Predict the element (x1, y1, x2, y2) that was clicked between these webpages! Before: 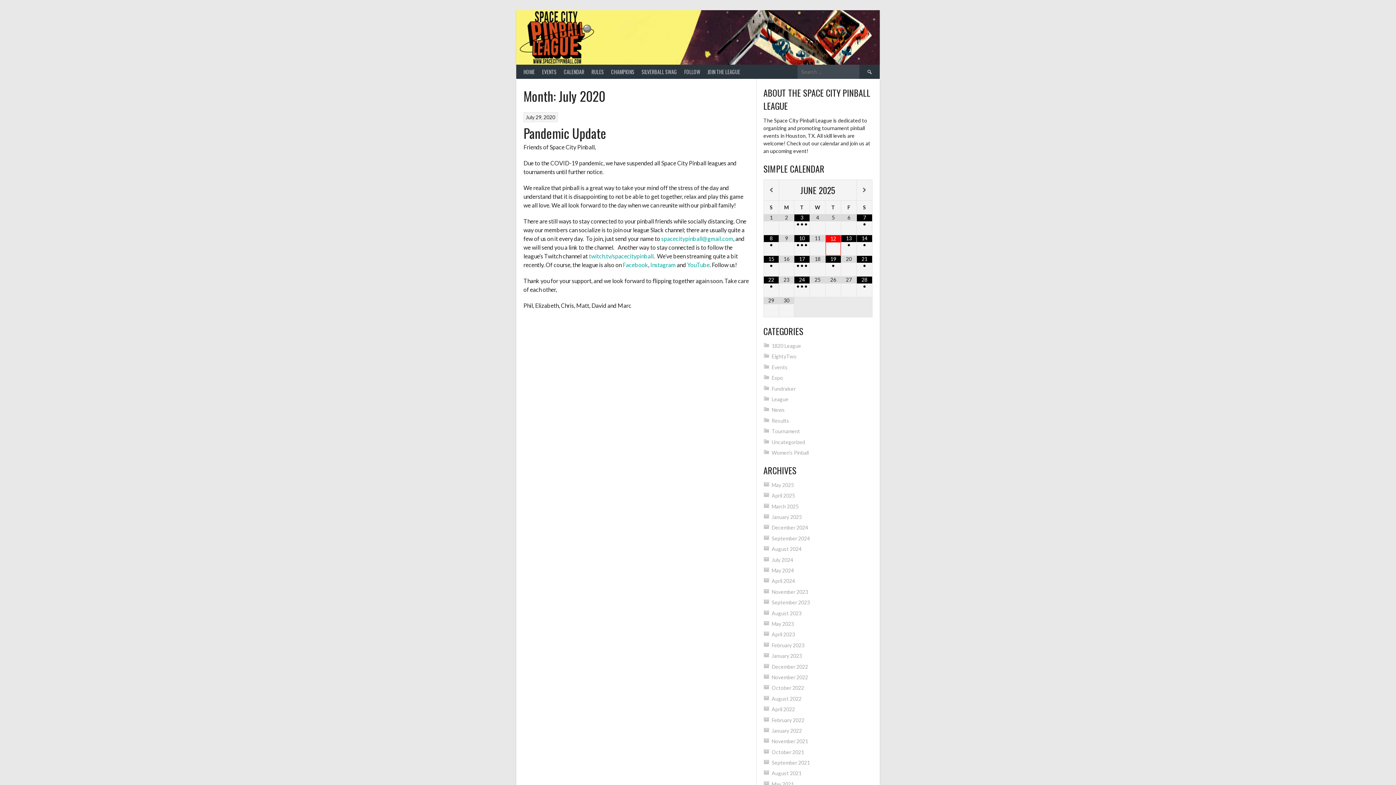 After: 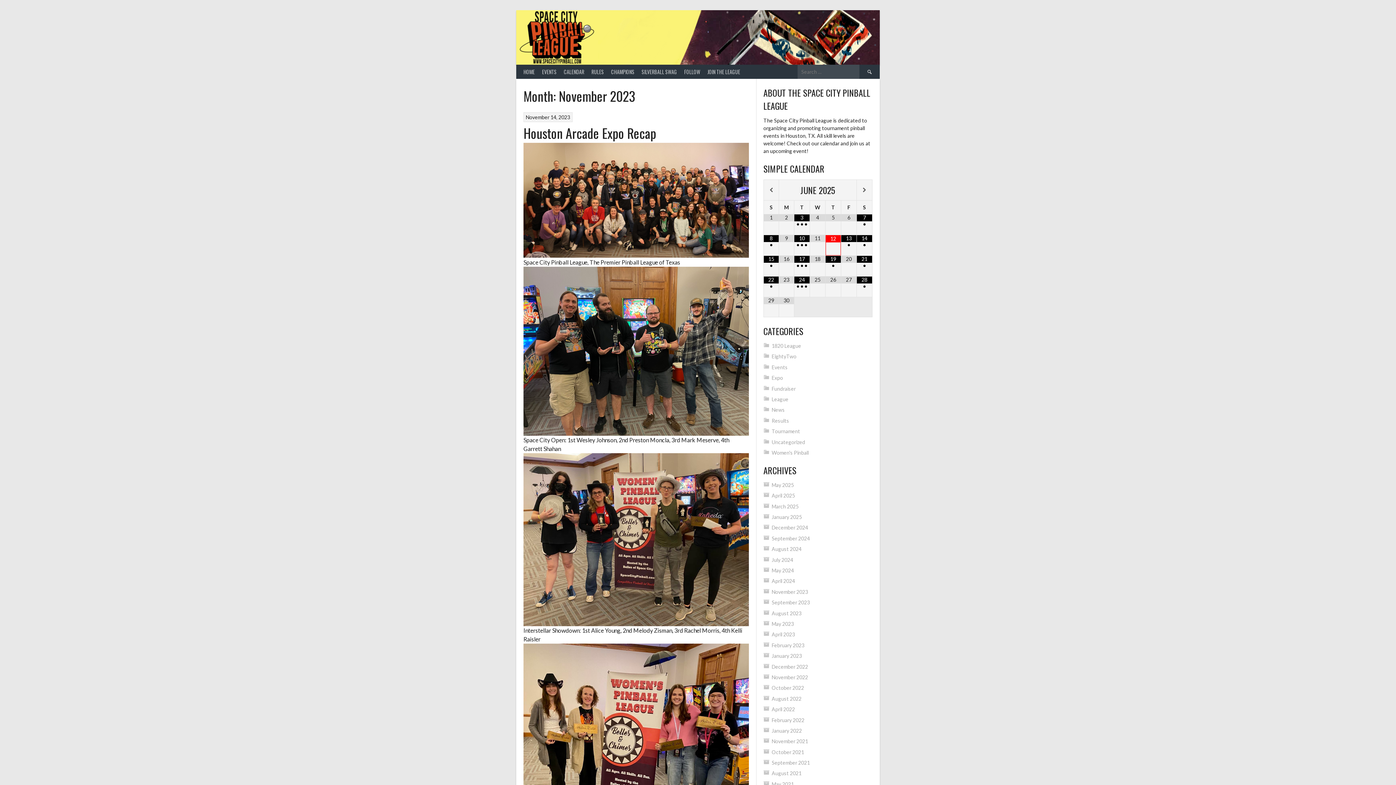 Action: bbox: (771, 589, 808, 595) label: November 2023